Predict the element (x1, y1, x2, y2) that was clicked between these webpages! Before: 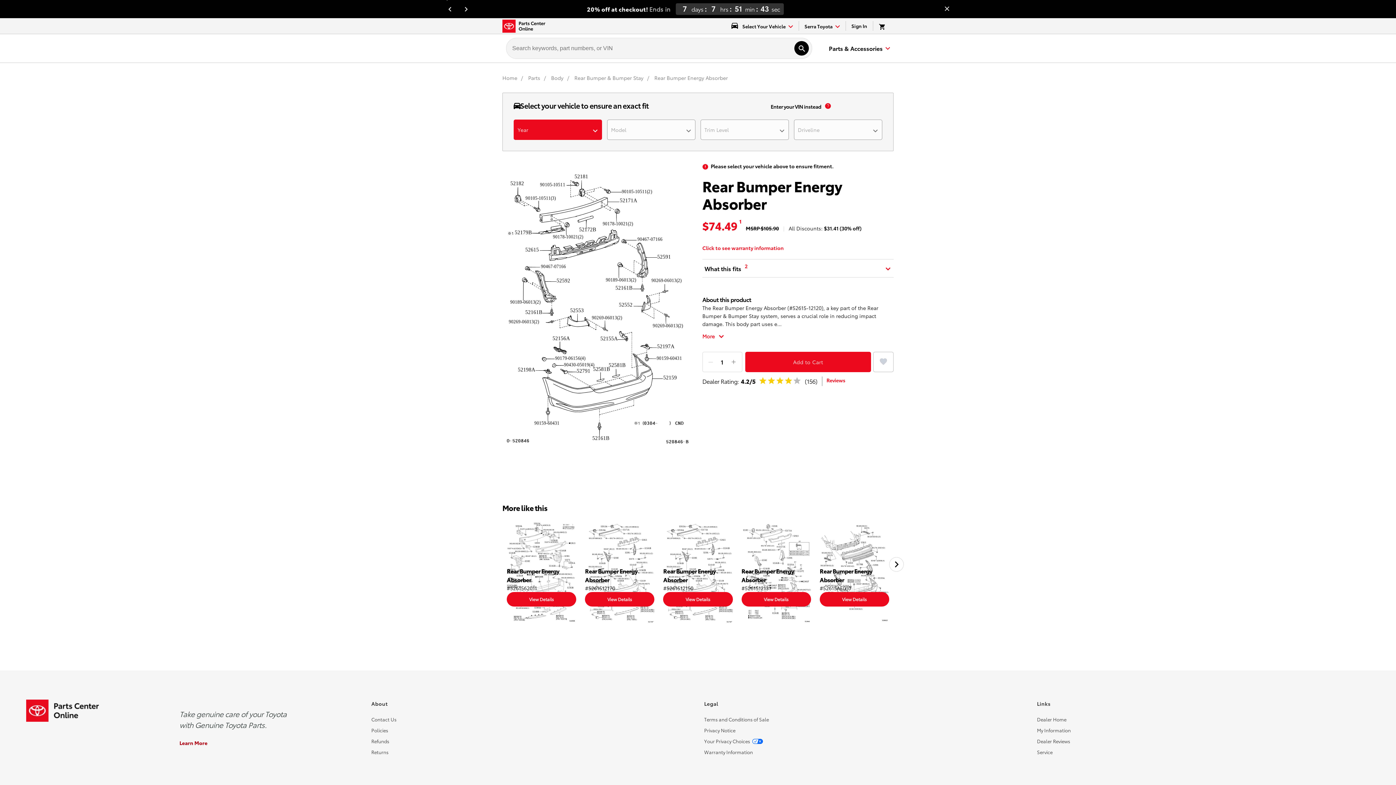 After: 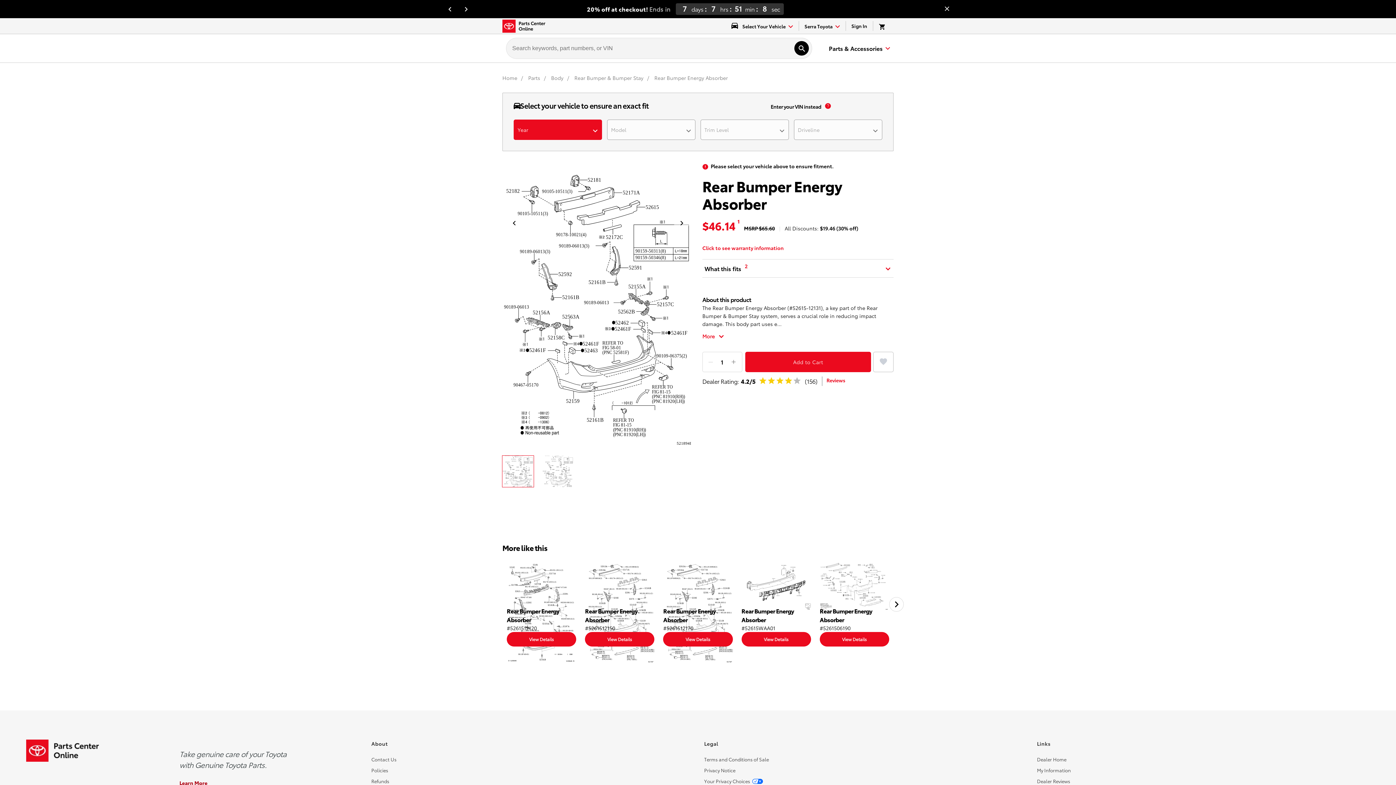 Action: bbox: (741, 522, 811, 592) label: Rear Bumper Energy Absorber
#5261512131